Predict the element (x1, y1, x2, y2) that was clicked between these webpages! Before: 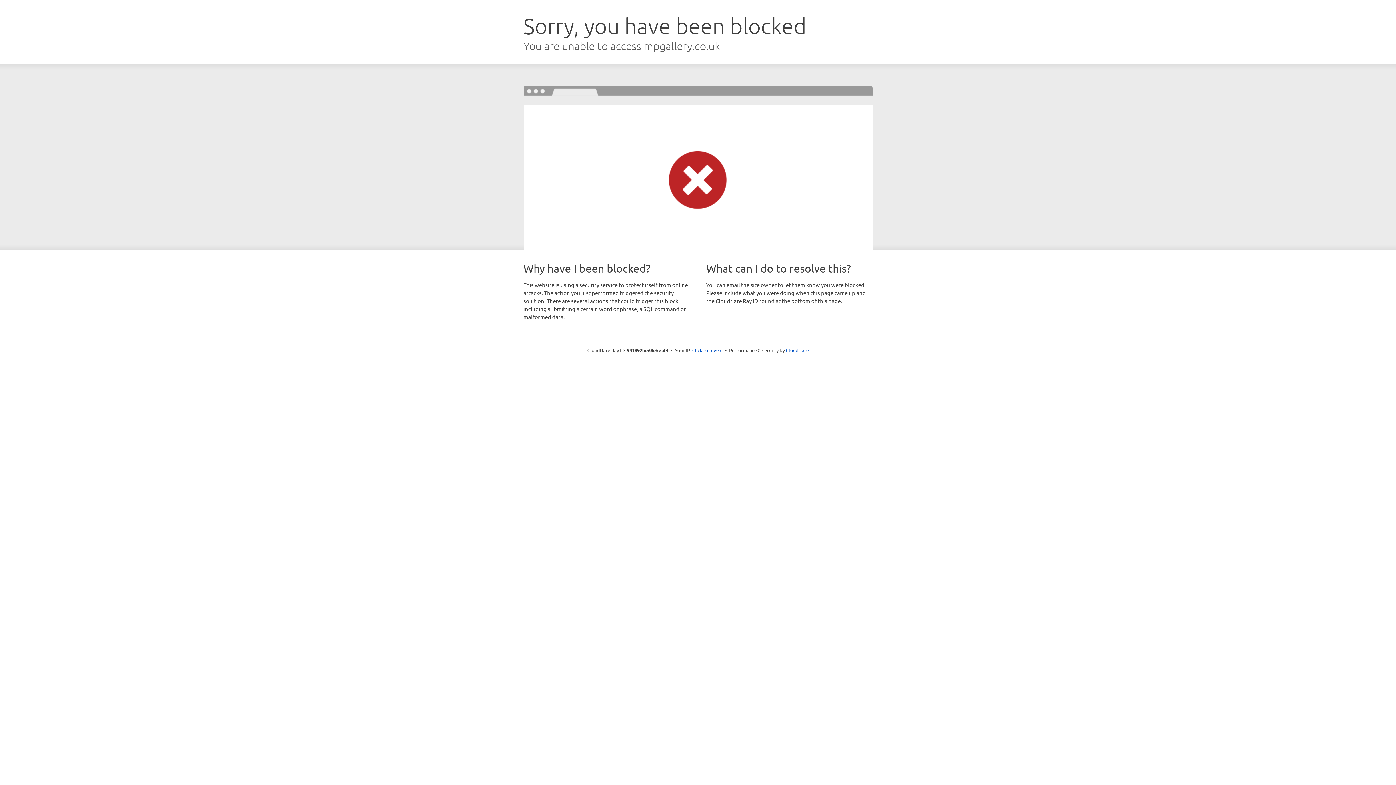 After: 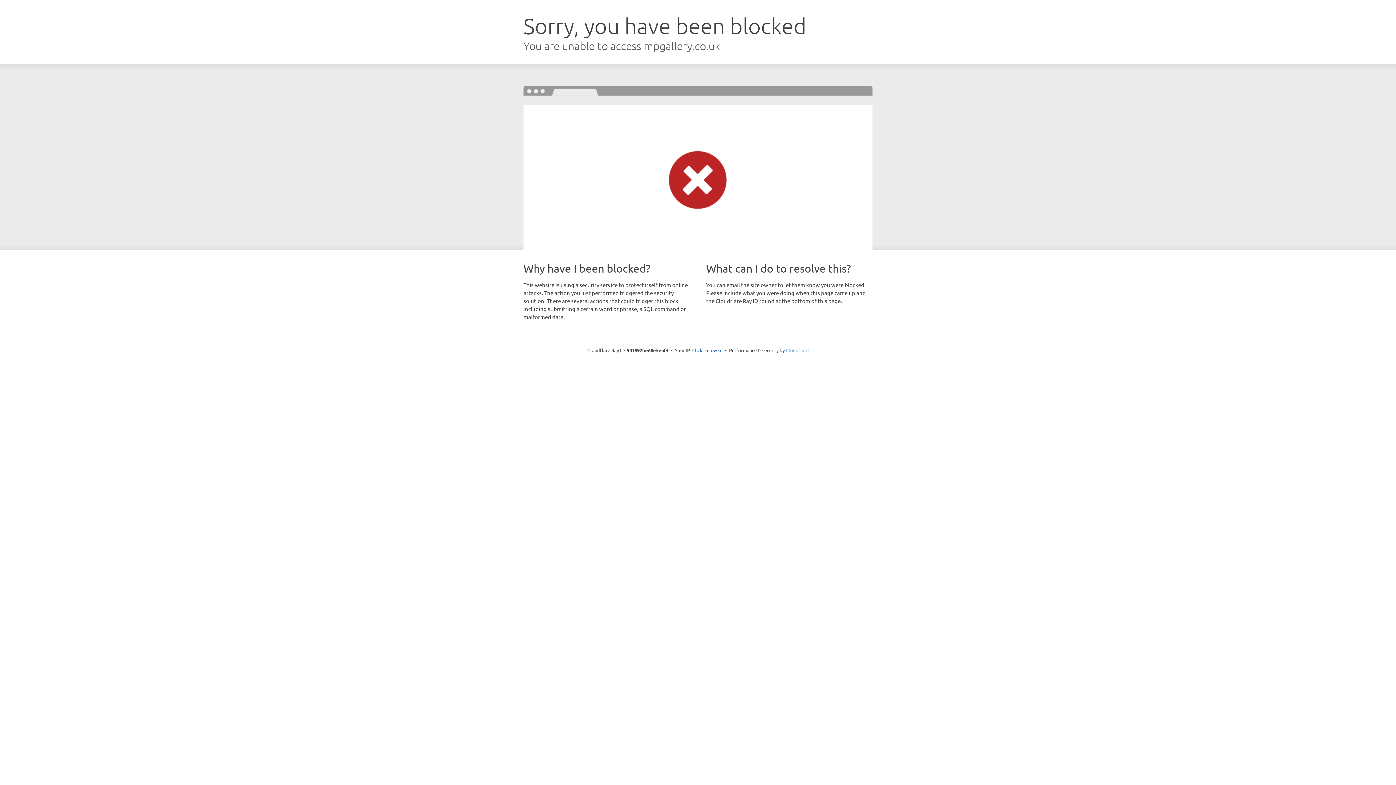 Action: bbox: (786, 347, 808, 353) label: Cloudflare